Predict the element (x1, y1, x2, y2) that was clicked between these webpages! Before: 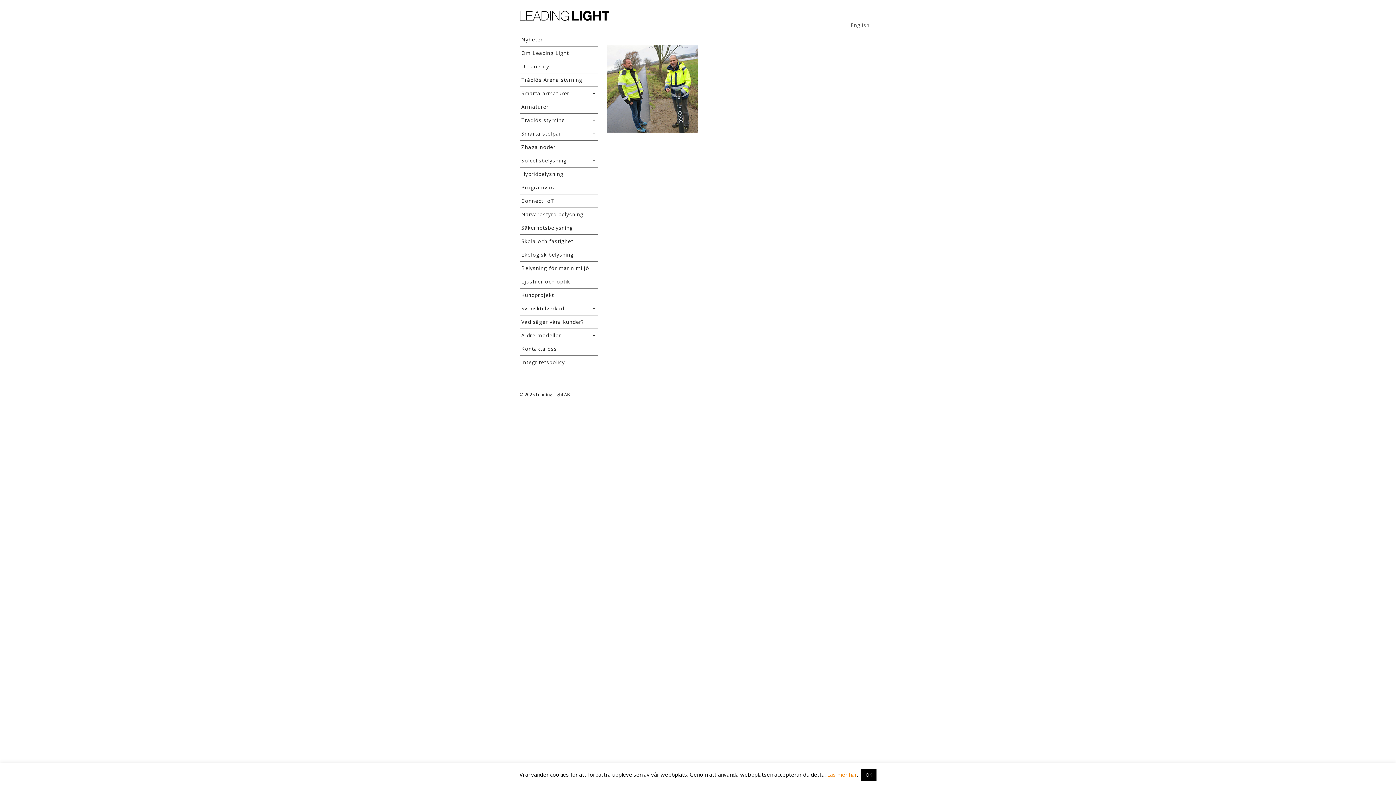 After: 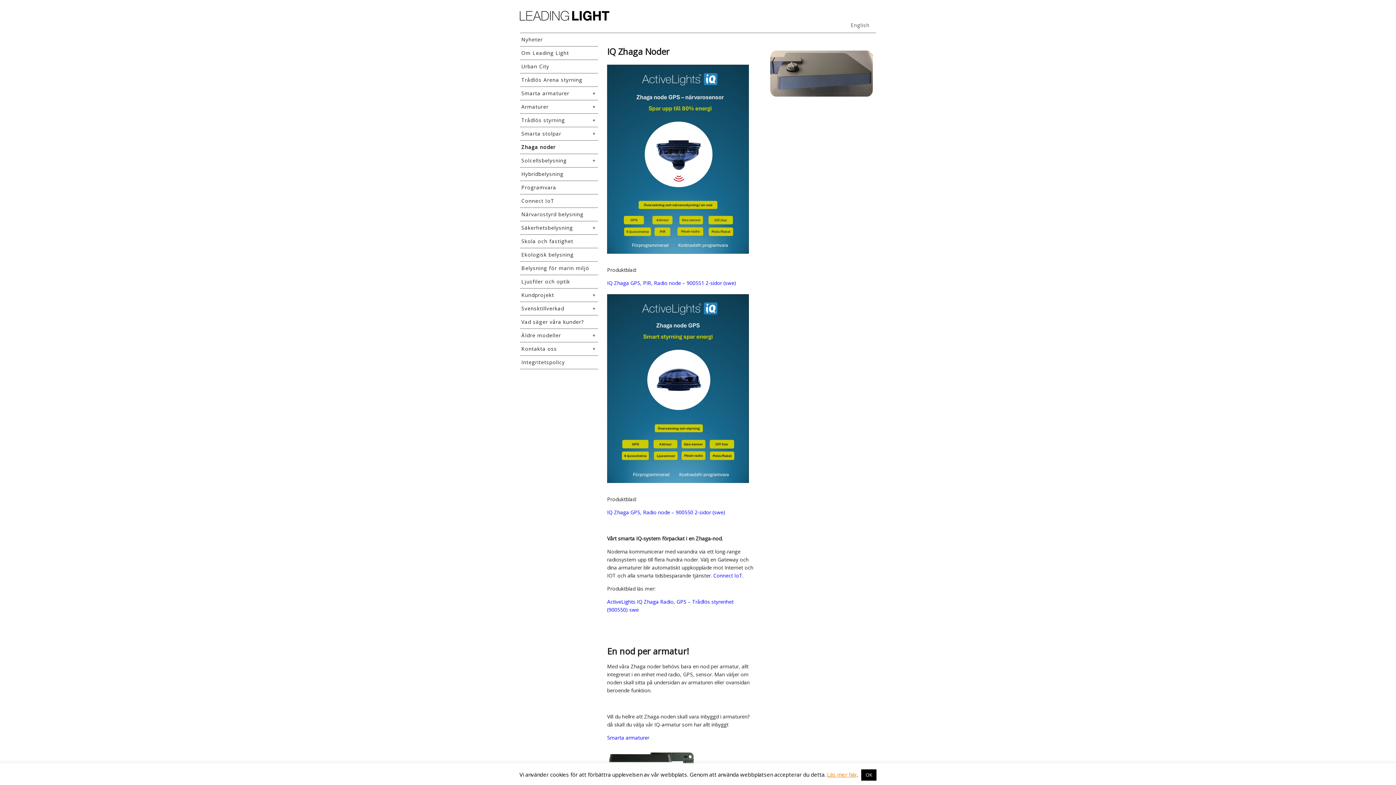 Action: bbox: (521, 143, 555, 150) label: Zhaga noder